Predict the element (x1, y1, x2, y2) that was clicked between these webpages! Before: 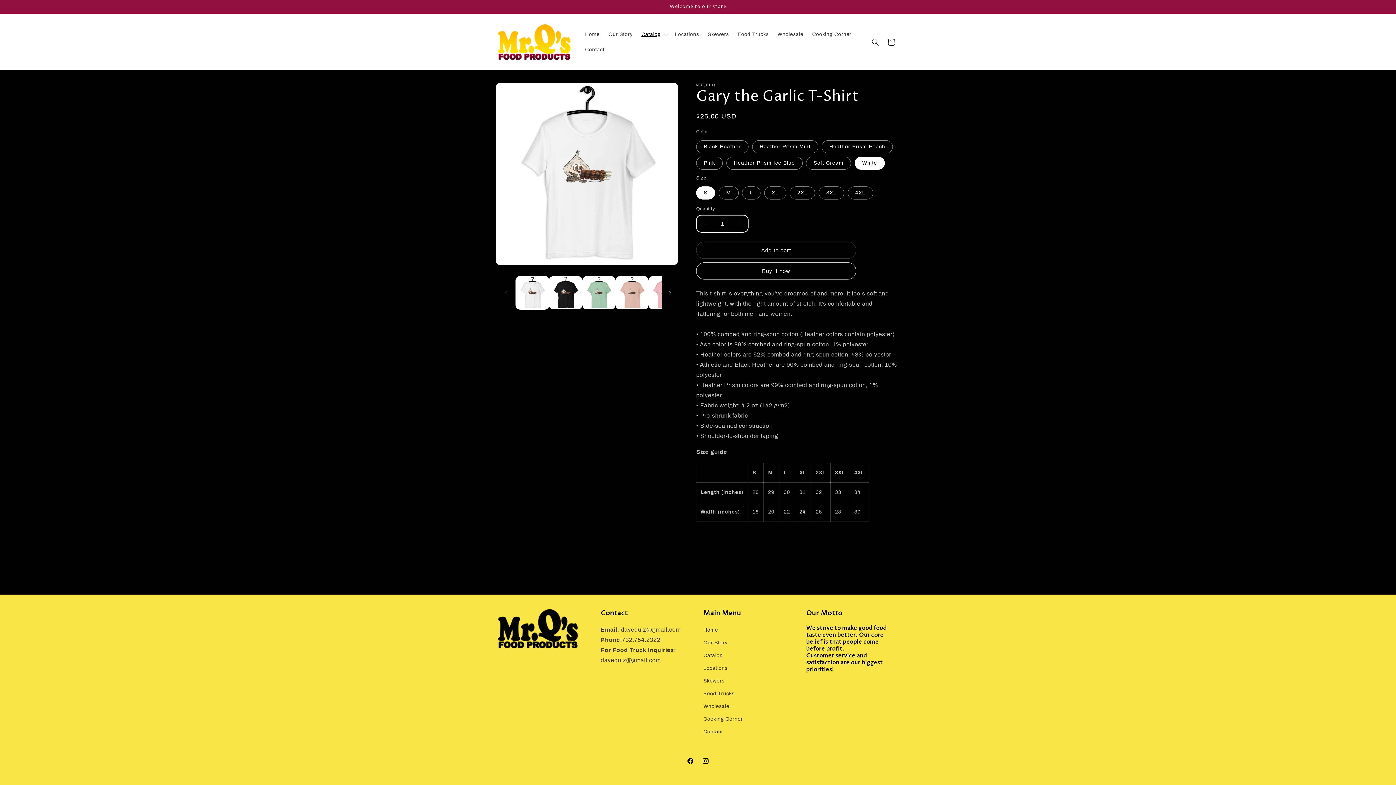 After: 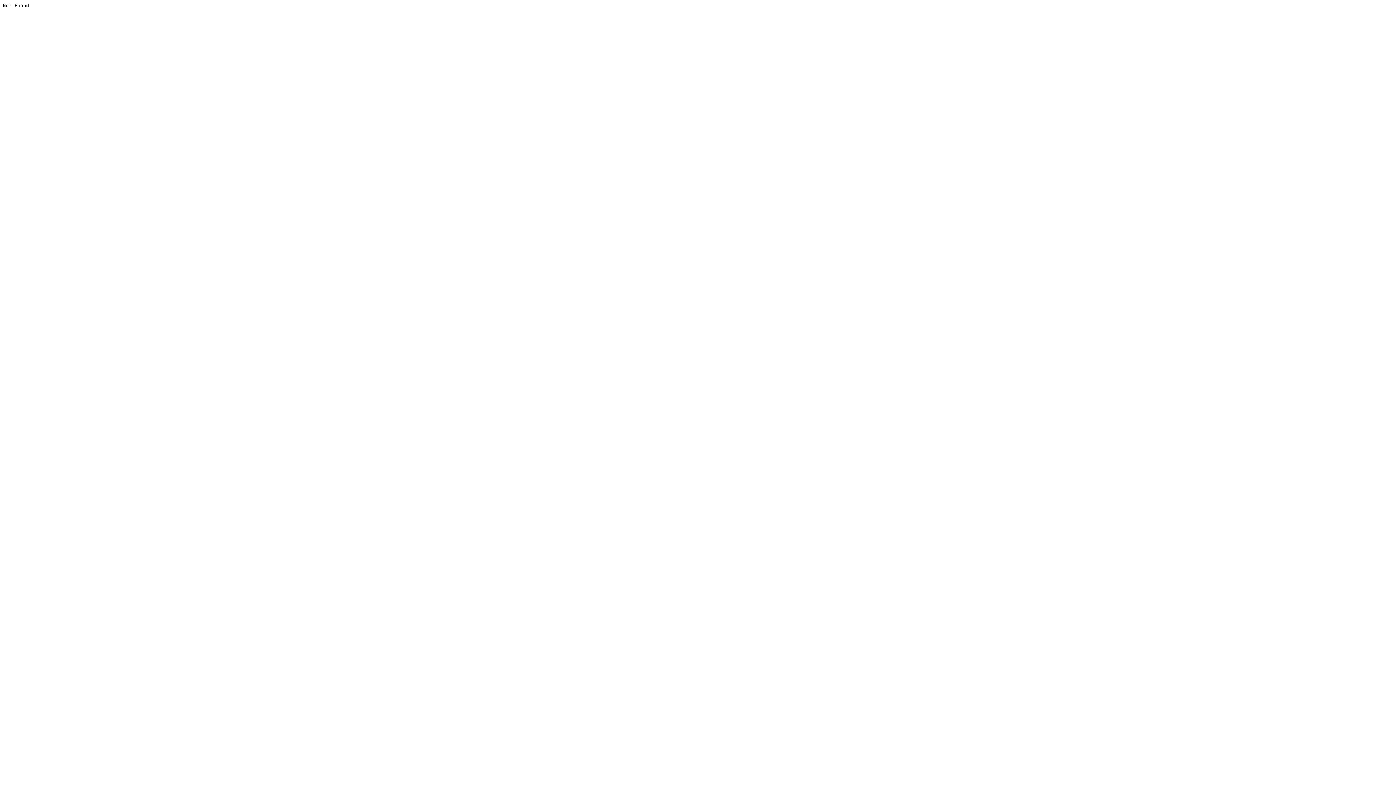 Action: bbox: (698, 753, 713, 769) label: Instagram